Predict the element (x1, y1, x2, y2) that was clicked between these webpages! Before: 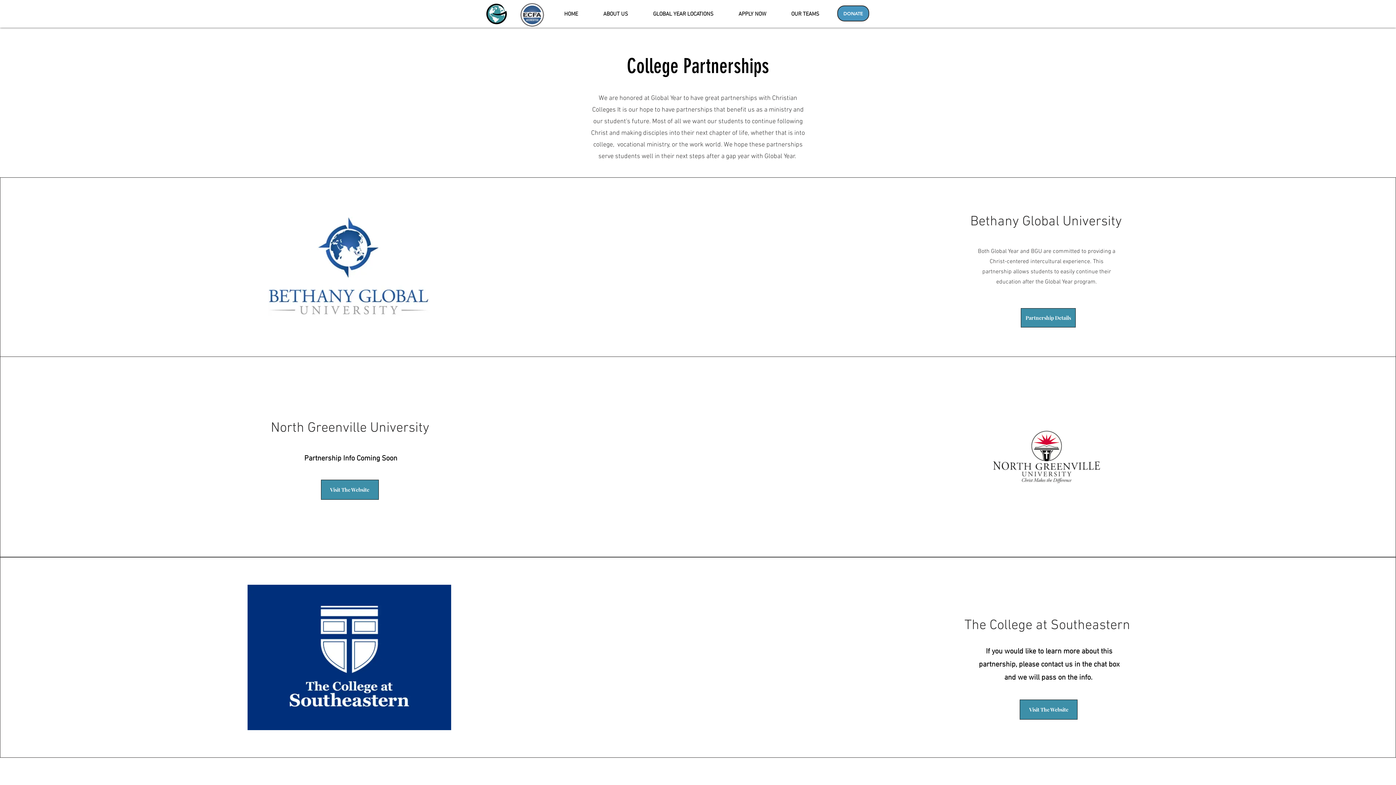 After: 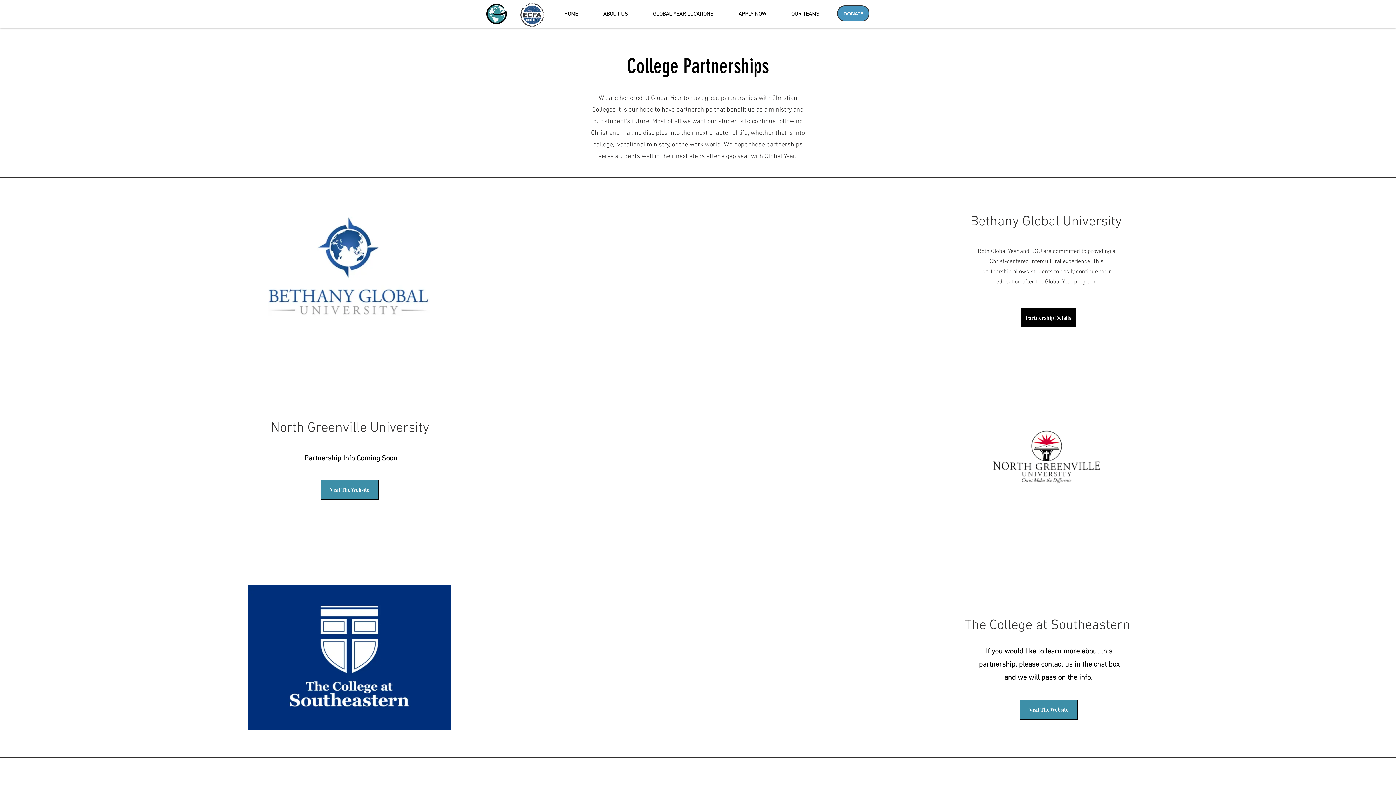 Action: bbox: (1021, 308, 1076, 327) label: Partnership Details